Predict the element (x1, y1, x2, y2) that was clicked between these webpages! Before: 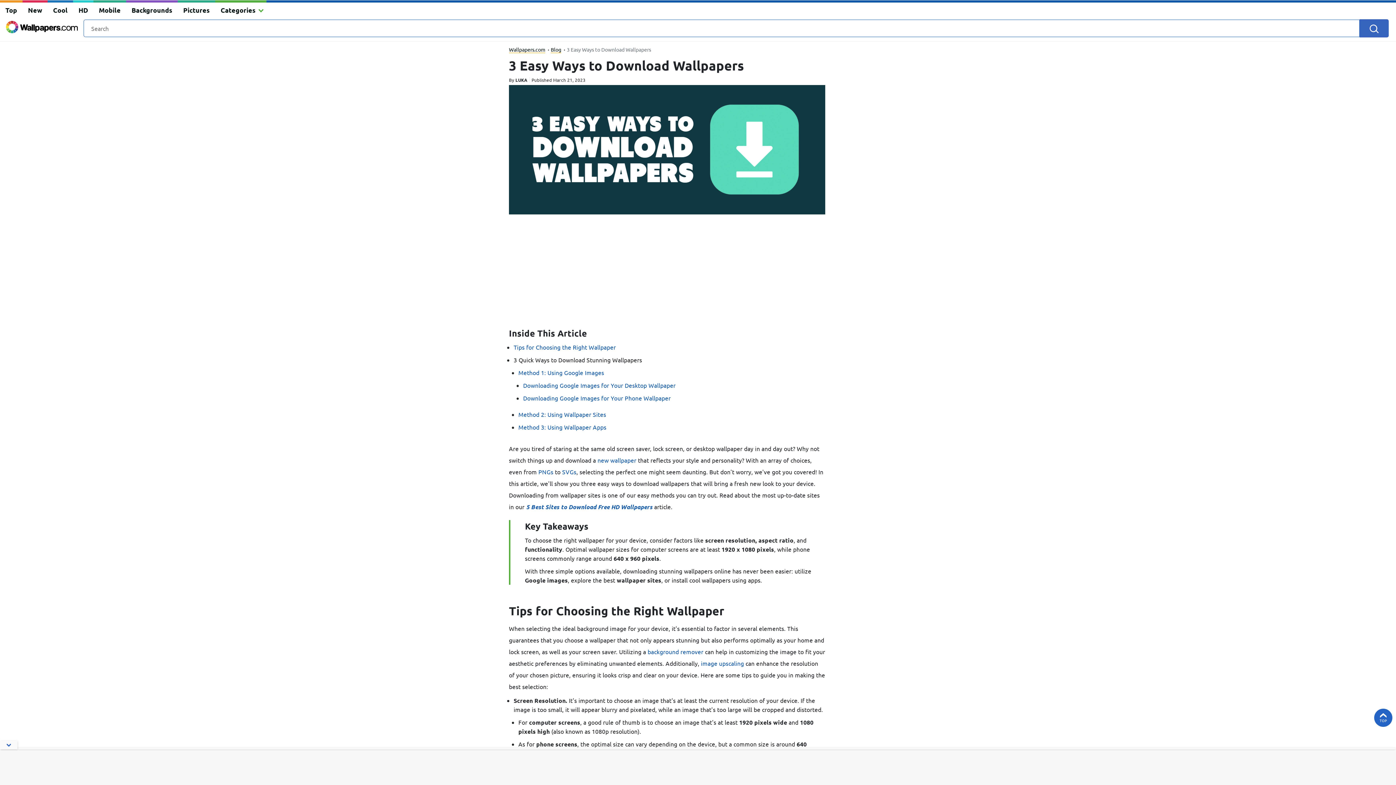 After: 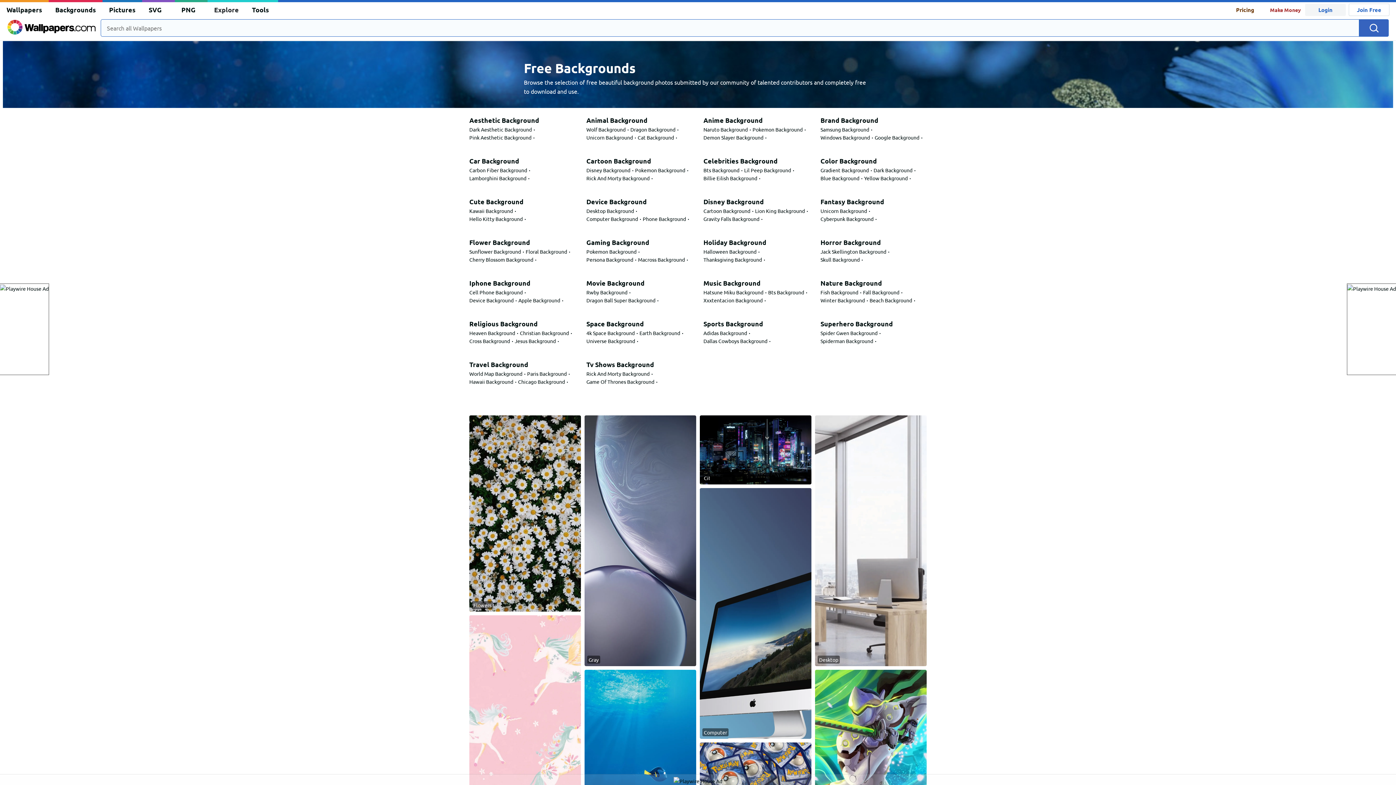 Action: bbox: (126, 2, 177, 17) label: Backgrounds